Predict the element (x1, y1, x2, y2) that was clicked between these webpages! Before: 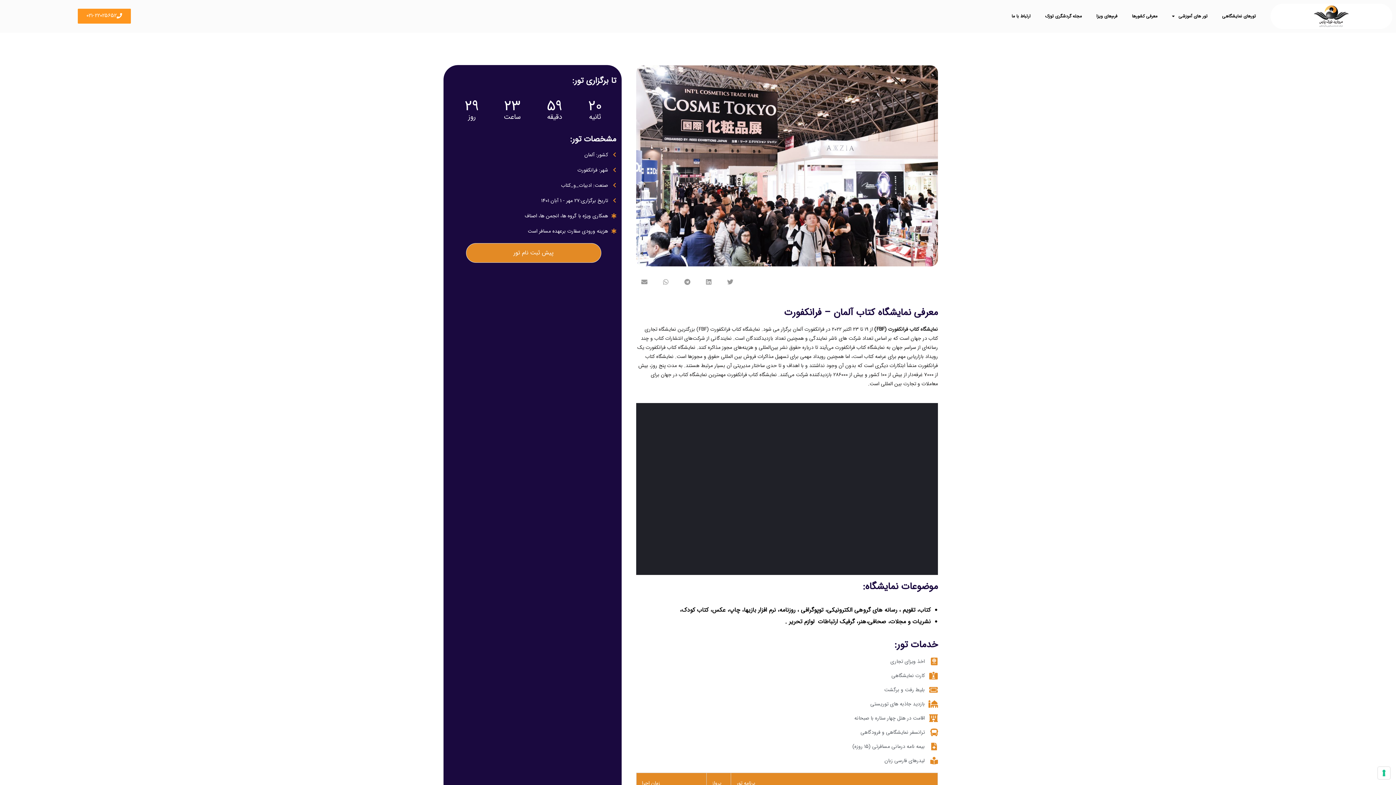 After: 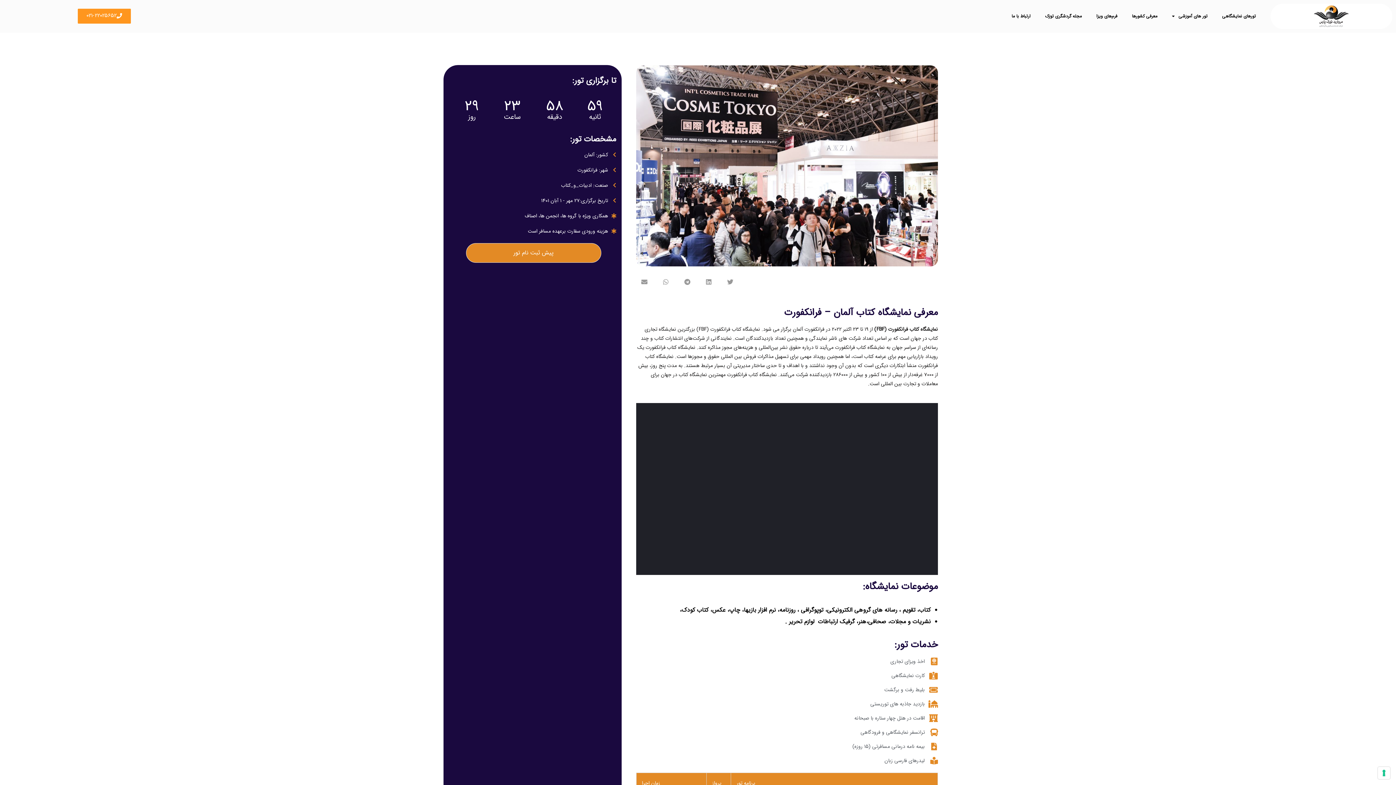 Action: label: Share on whatsapp bbox: (657, 273, 674, 290)